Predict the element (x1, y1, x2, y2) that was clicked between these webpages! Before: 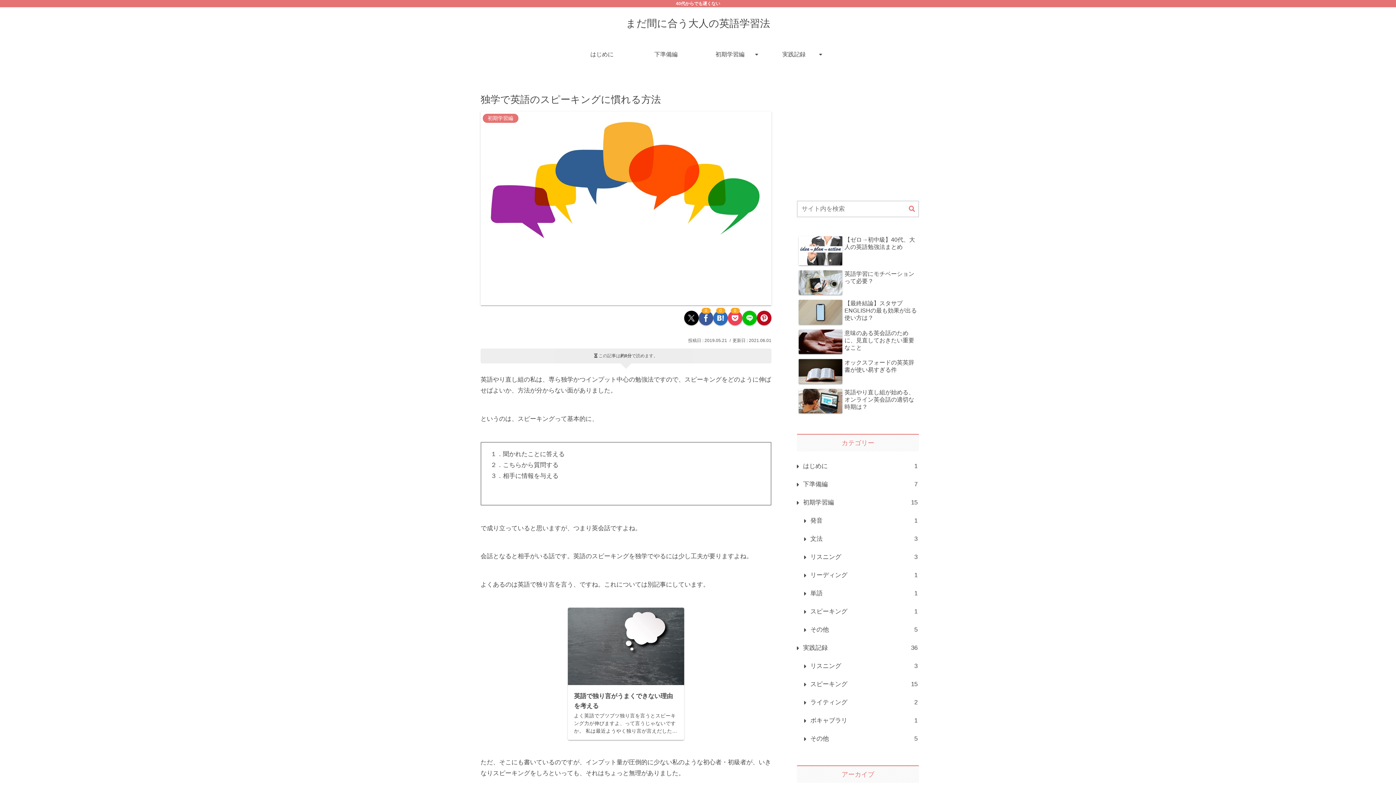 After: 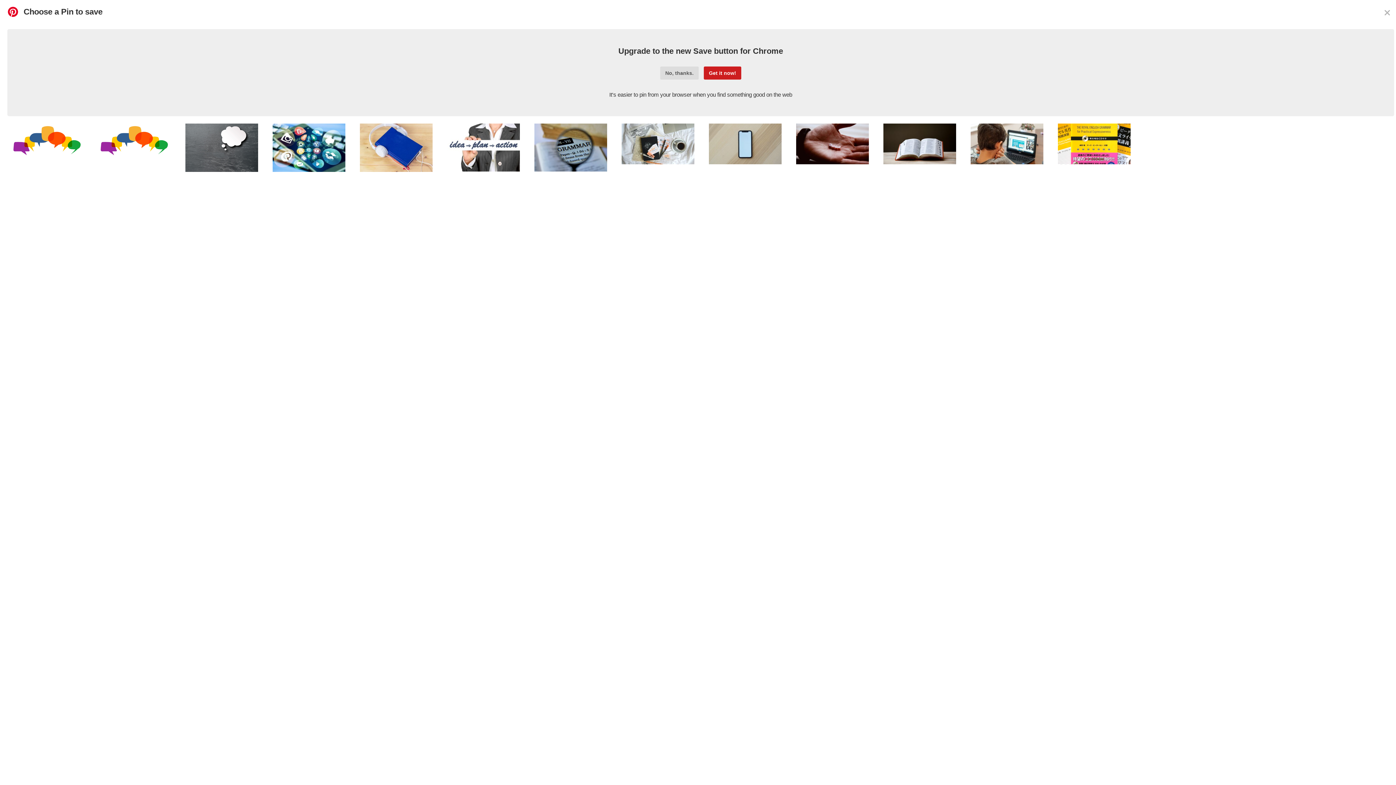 Action: bbox: (757, 311, 771, 325) label: Pinterestでシェア